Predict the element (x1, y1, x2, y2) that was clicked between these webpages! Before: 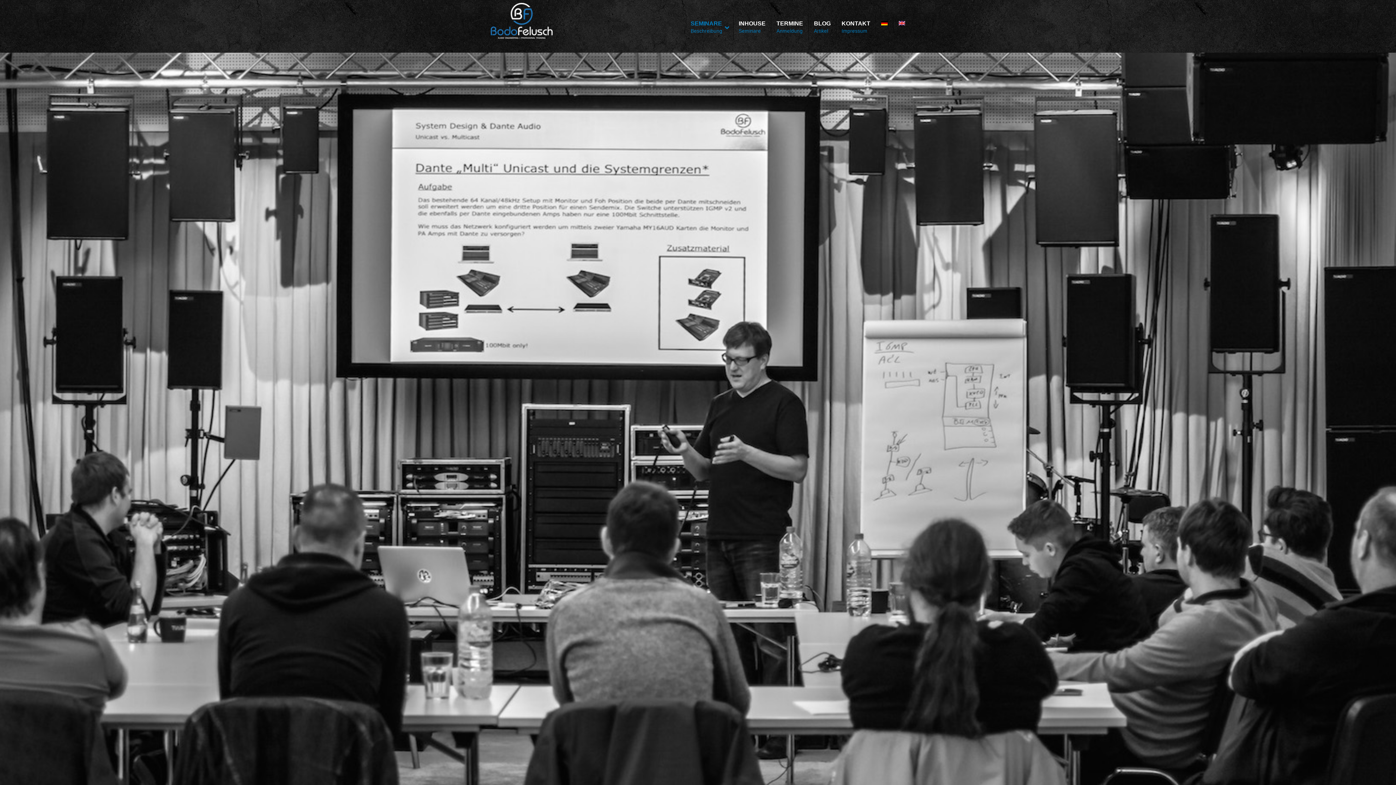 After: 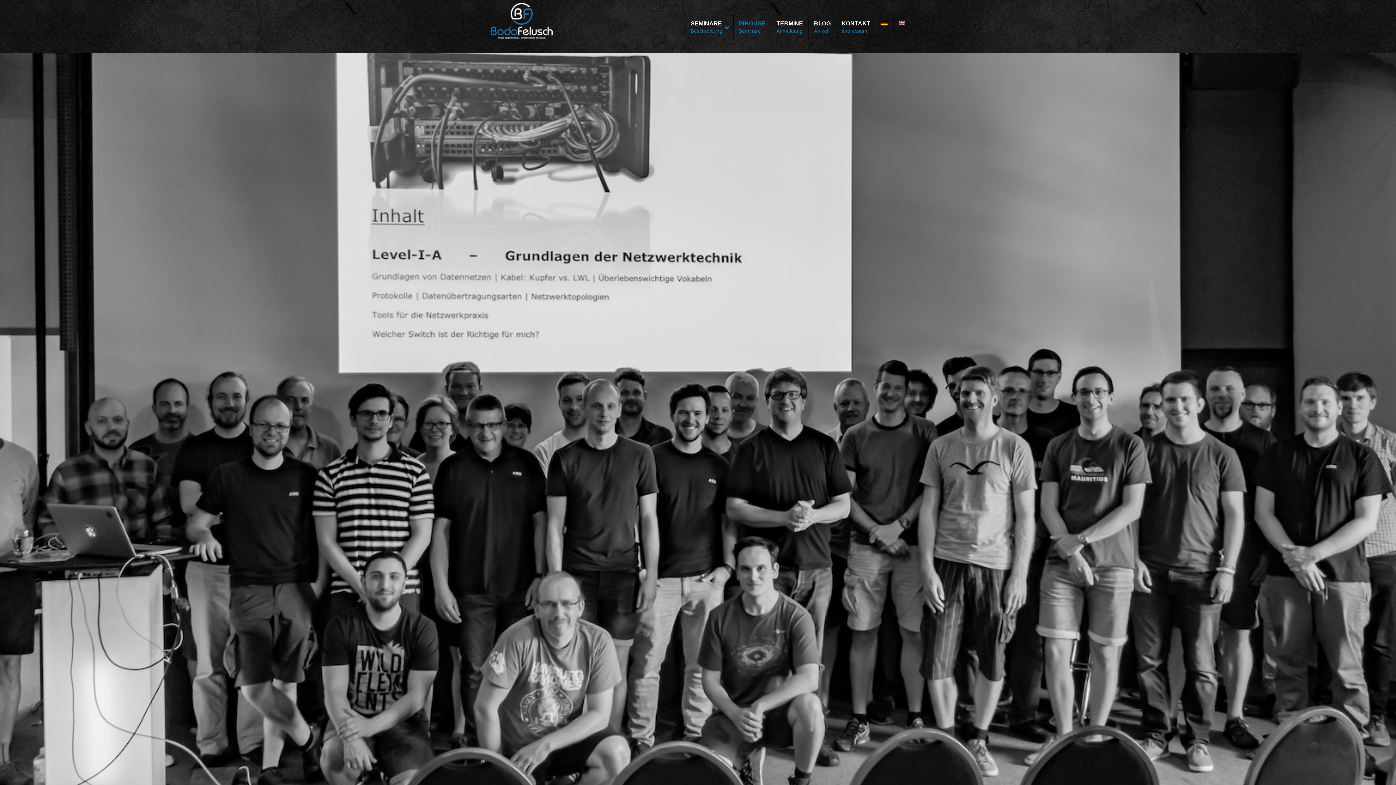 Action: label: INHOUSE
Seminare bbox: (733, 14, 771, 40)